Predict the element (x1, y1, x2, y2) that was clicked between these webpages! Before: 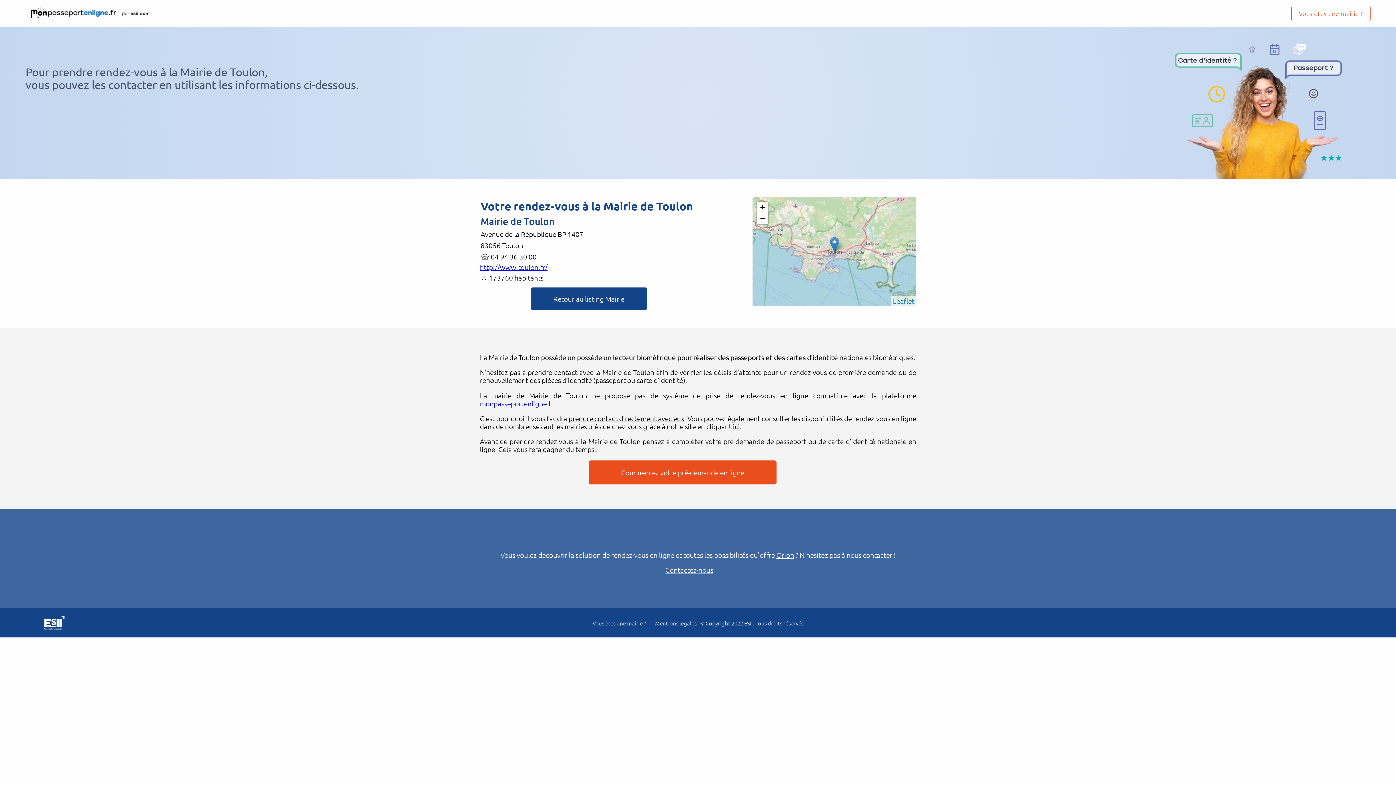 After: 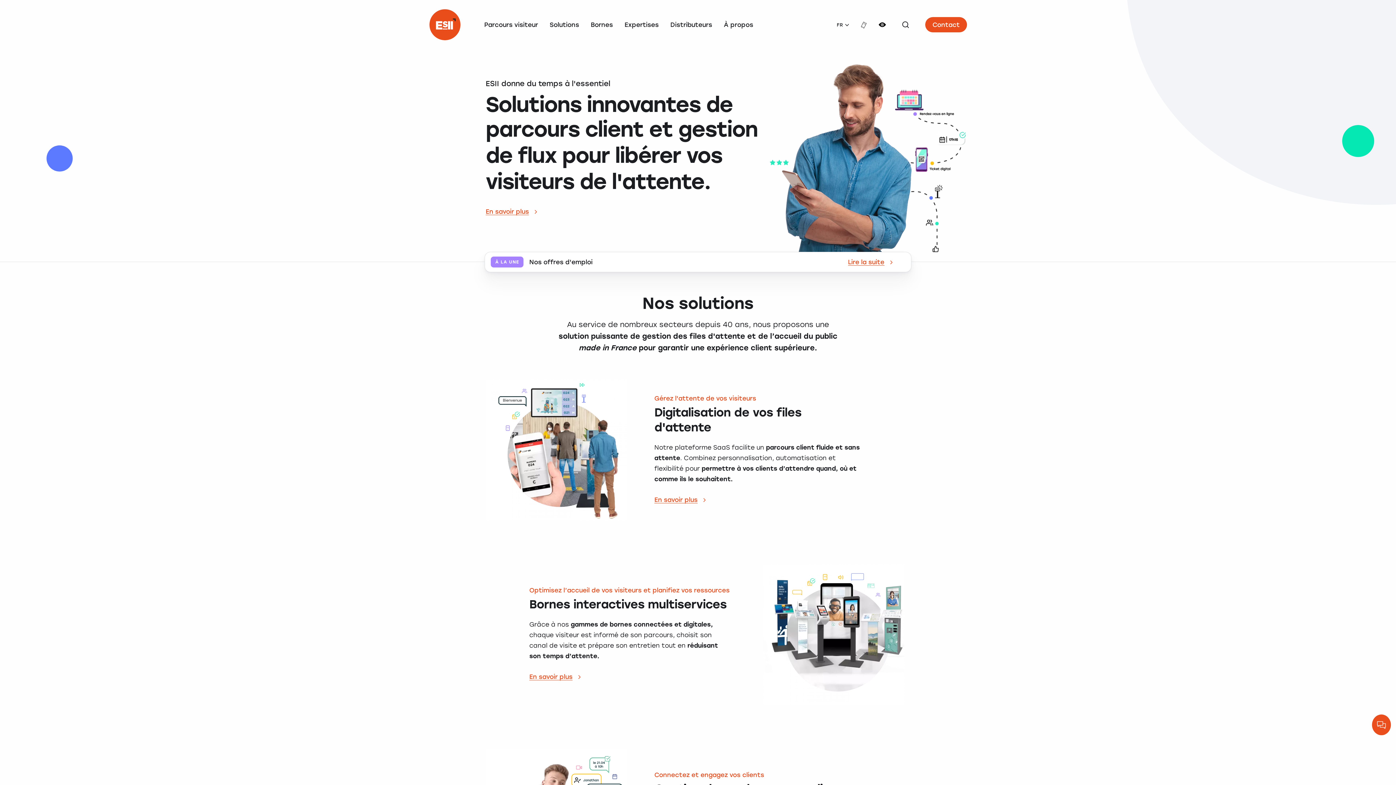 Action: bbox: (41, 614, 66, 633)